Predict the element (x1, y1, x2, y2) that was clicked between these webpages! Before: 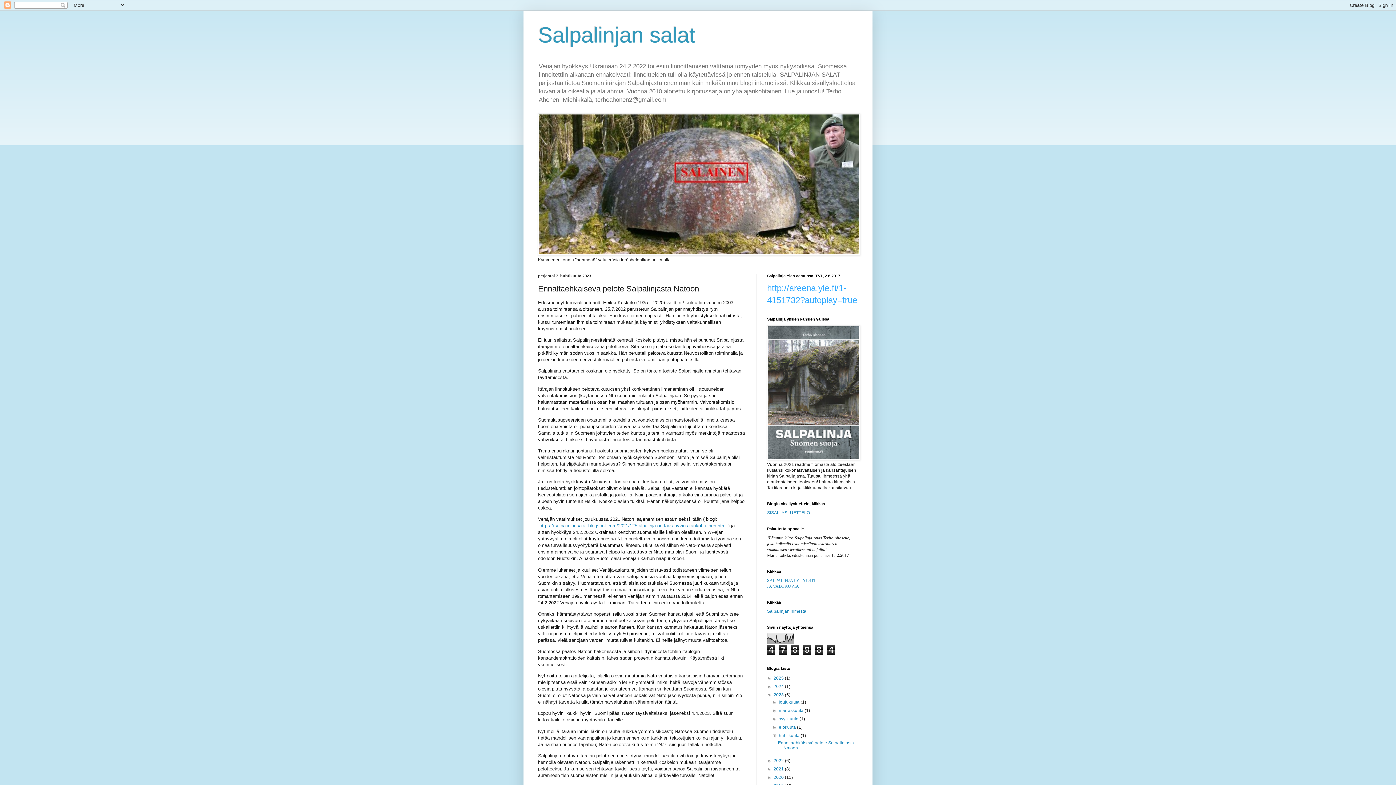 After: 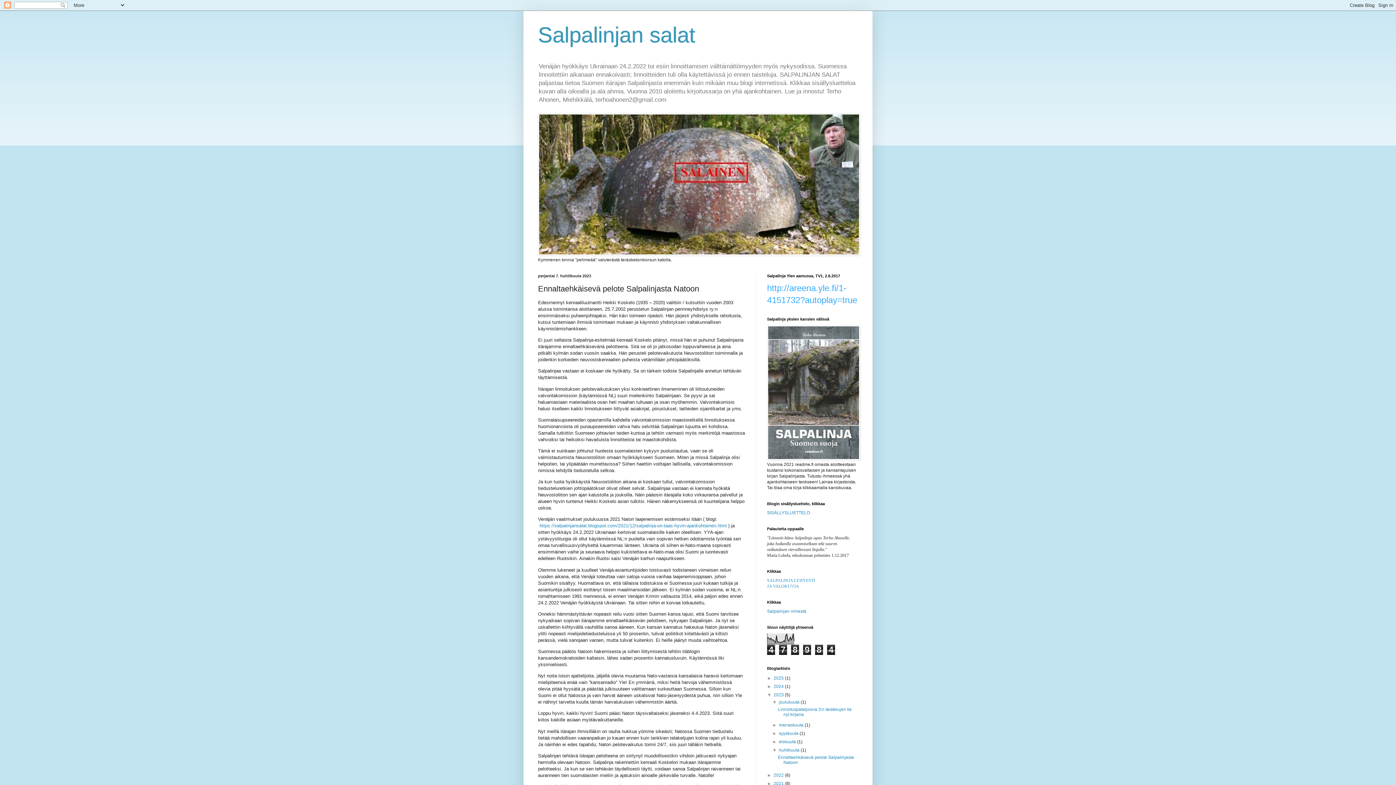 Action: bbox: (772, 700, 779, 705) label: ►  